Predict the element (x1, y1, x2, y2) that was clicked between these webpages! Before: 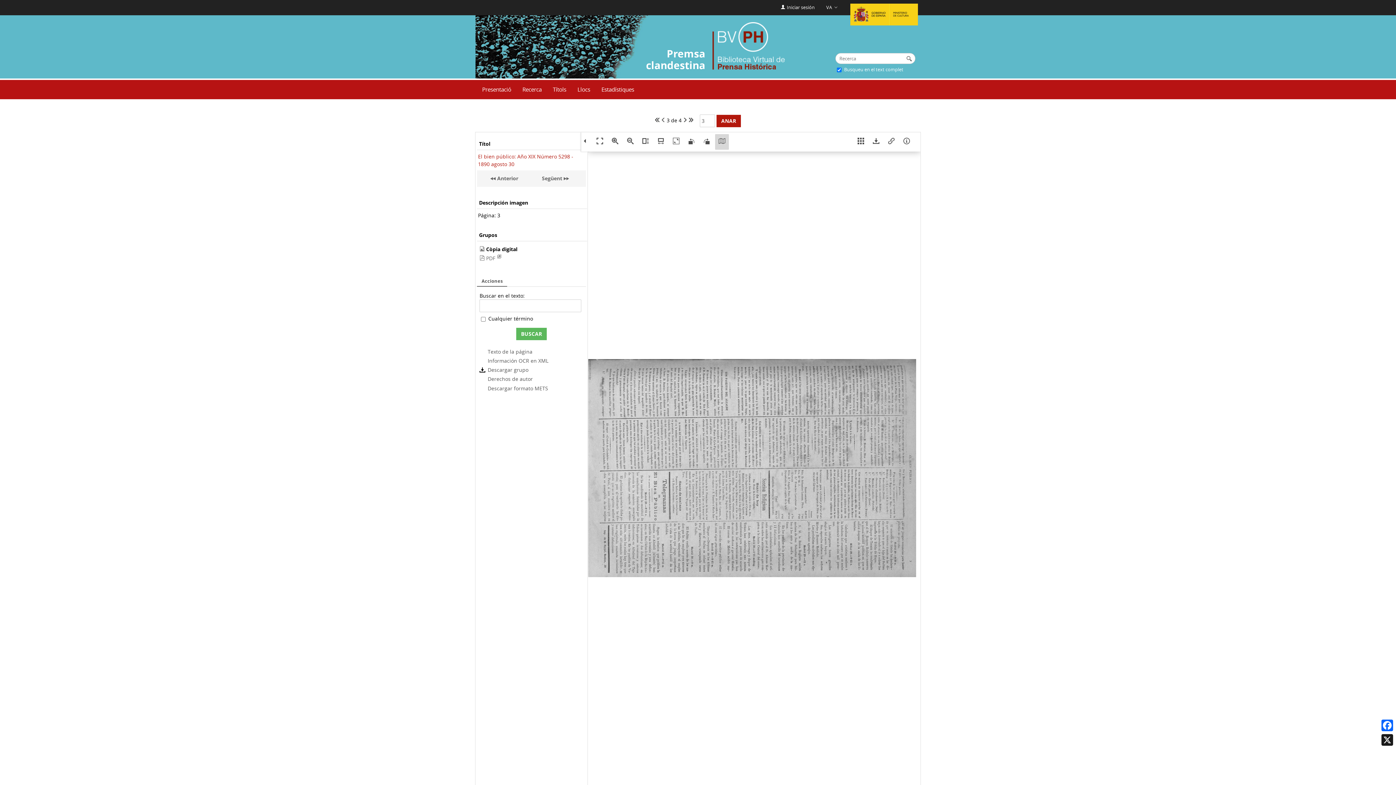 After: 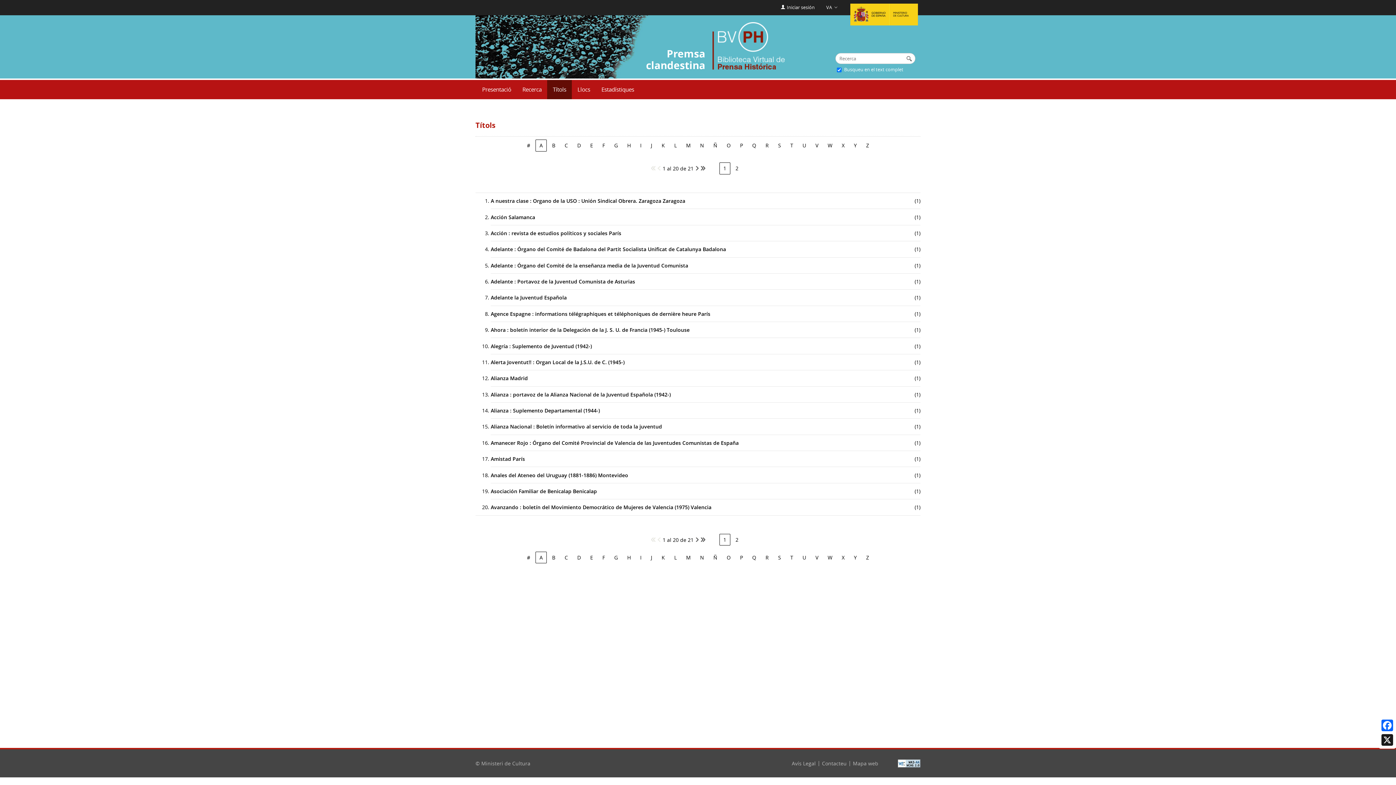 Action: bbox: (547, 80, 572, 99) label: Títols